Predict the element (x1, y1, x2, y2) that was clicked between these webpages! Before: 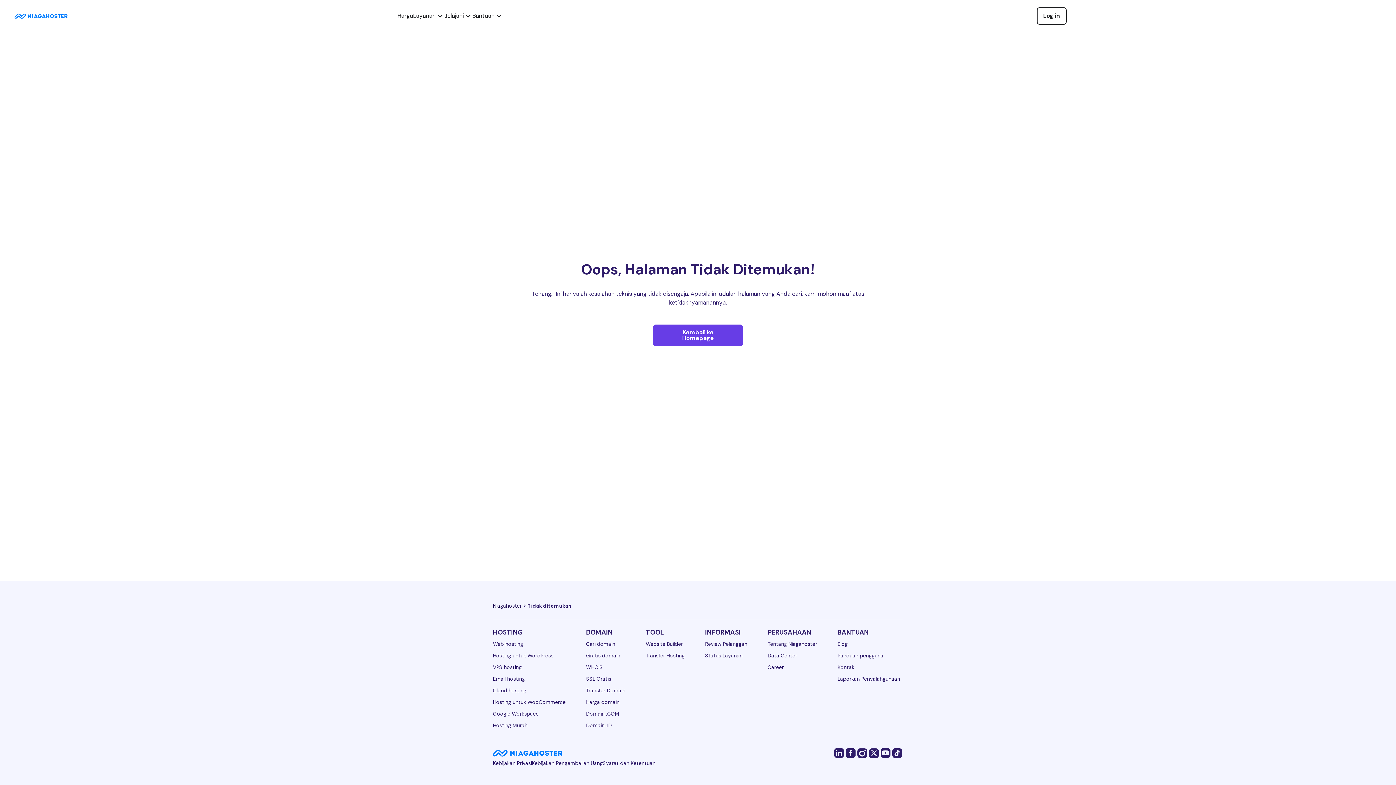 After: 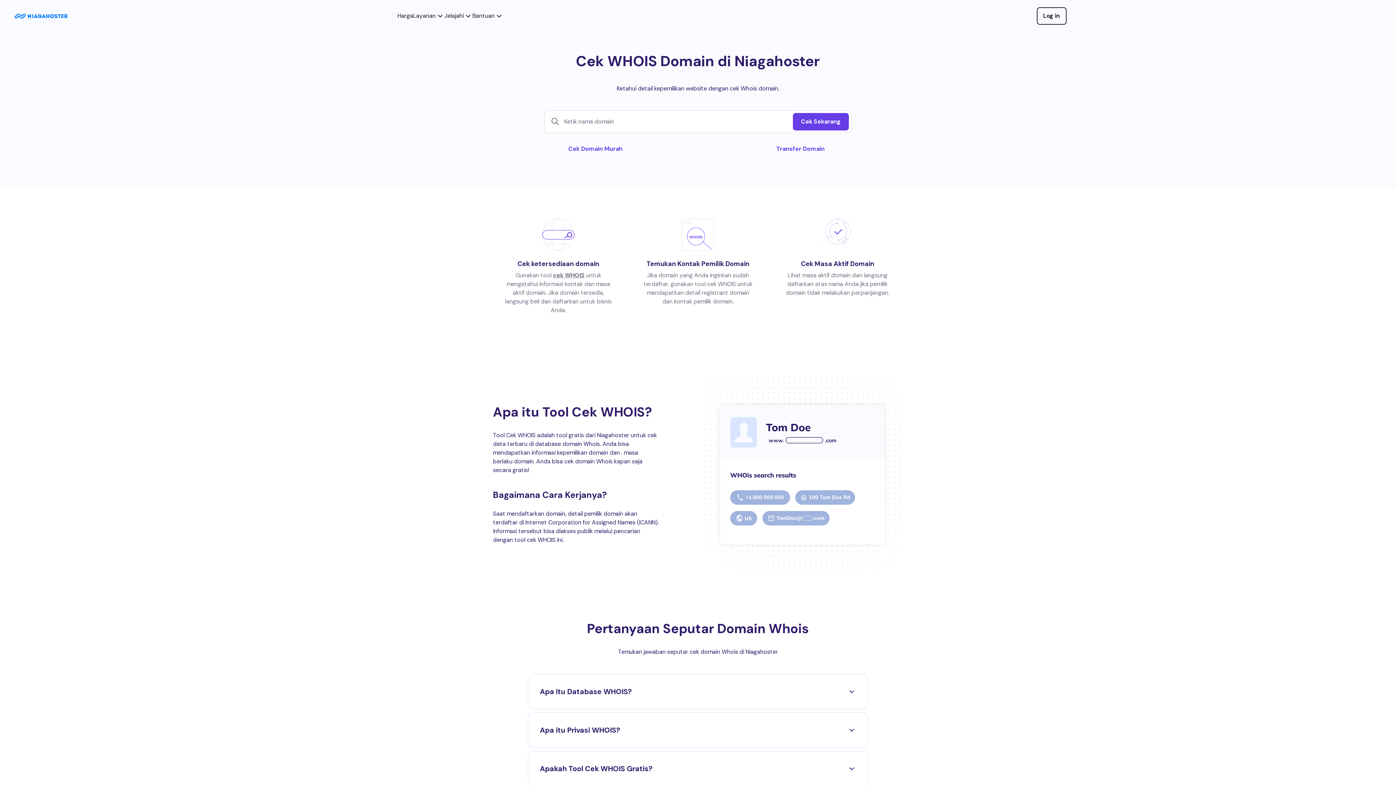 Action: label: WHOIS bbox: (586, 663, 628, 672)